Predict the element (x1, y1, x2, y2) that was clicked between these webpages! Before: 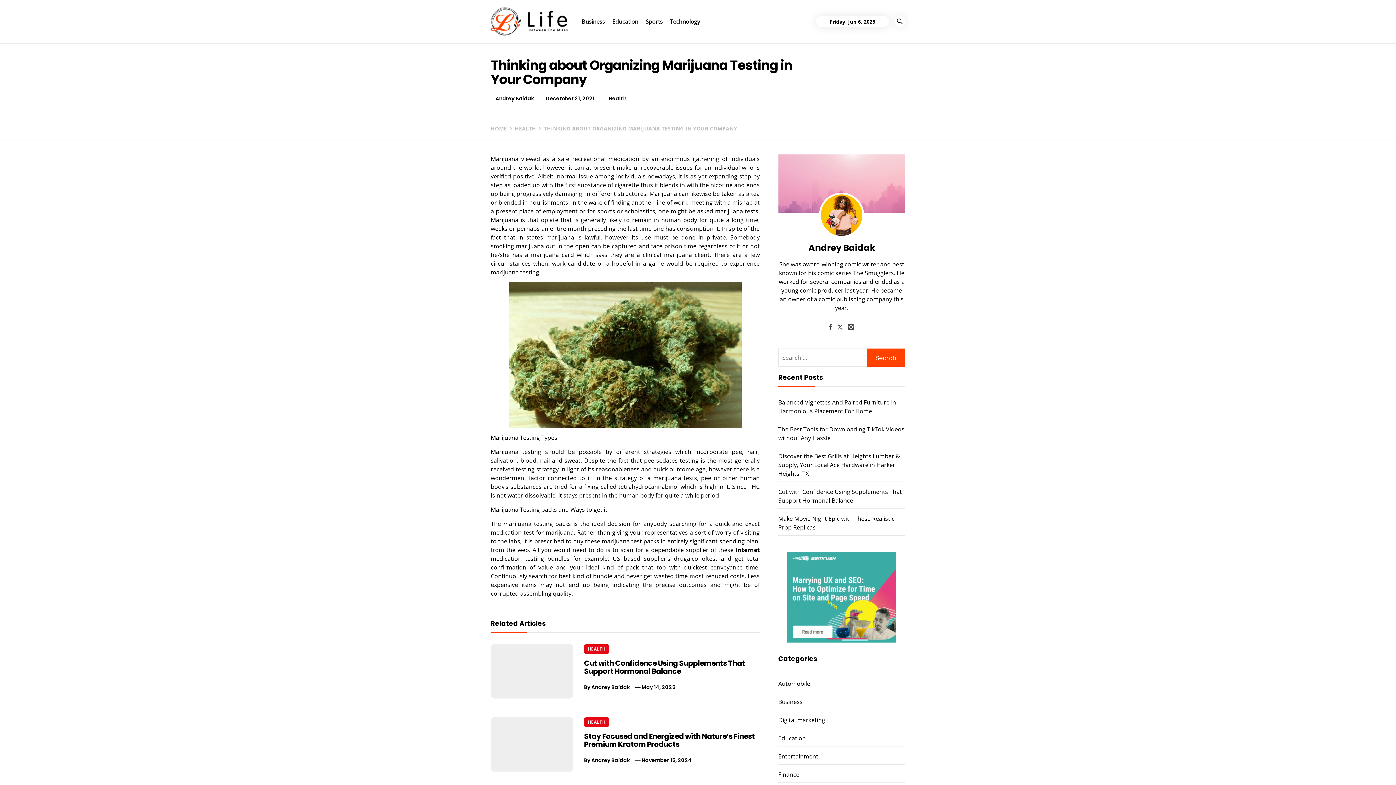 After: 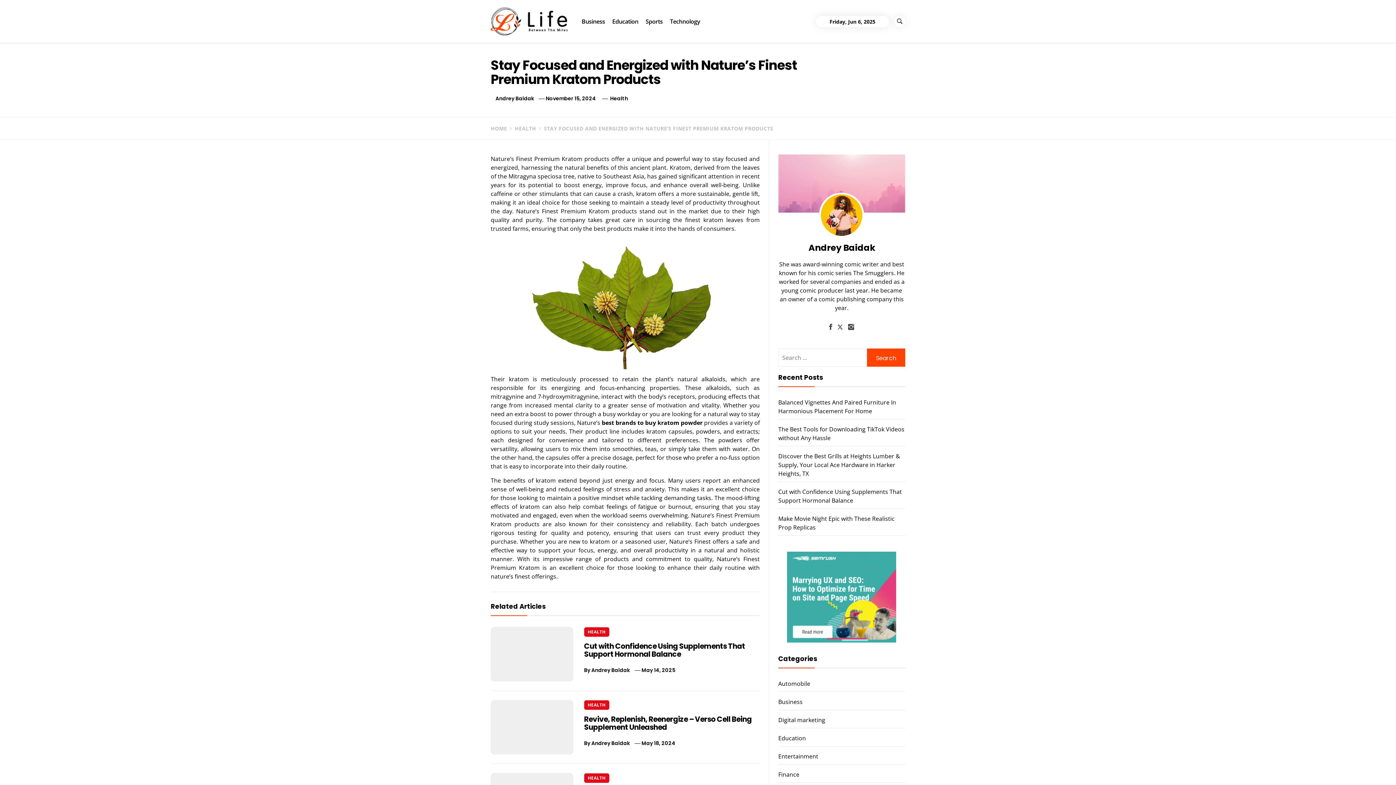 Action: bbox: (490, 717, 573, 772)